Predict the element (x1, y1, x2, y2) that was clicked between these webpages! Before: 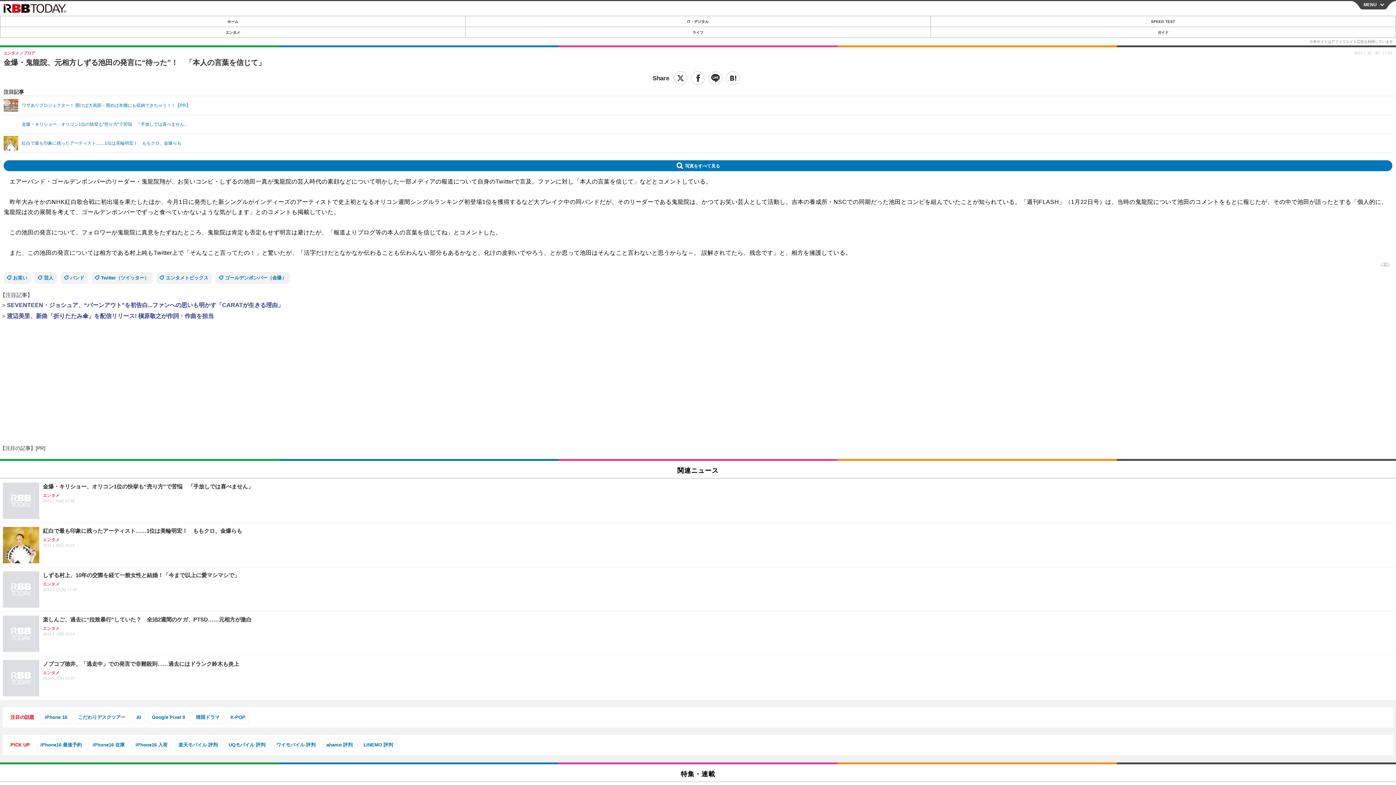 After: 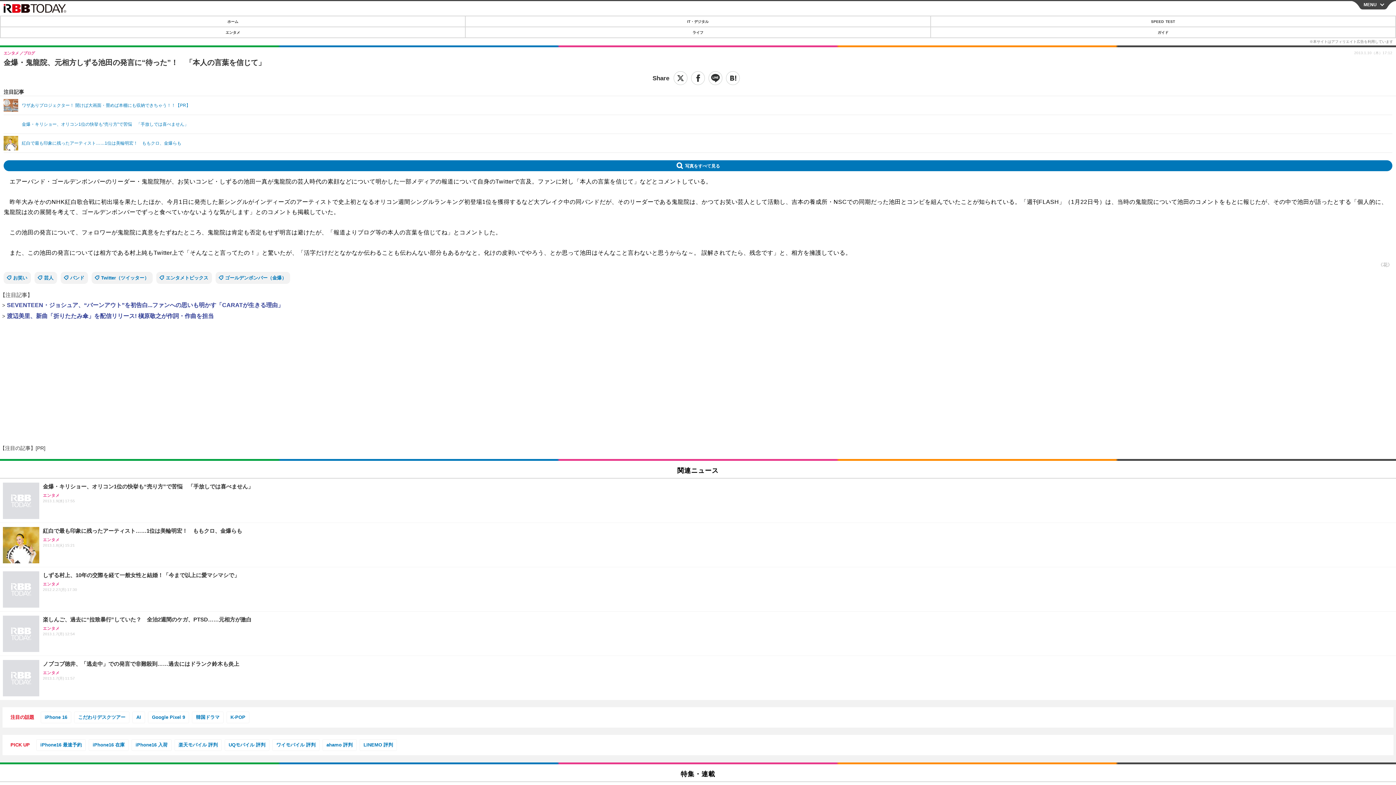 Action: bbox: (3, 160, 1392, 171) label: 写真をすべて見る